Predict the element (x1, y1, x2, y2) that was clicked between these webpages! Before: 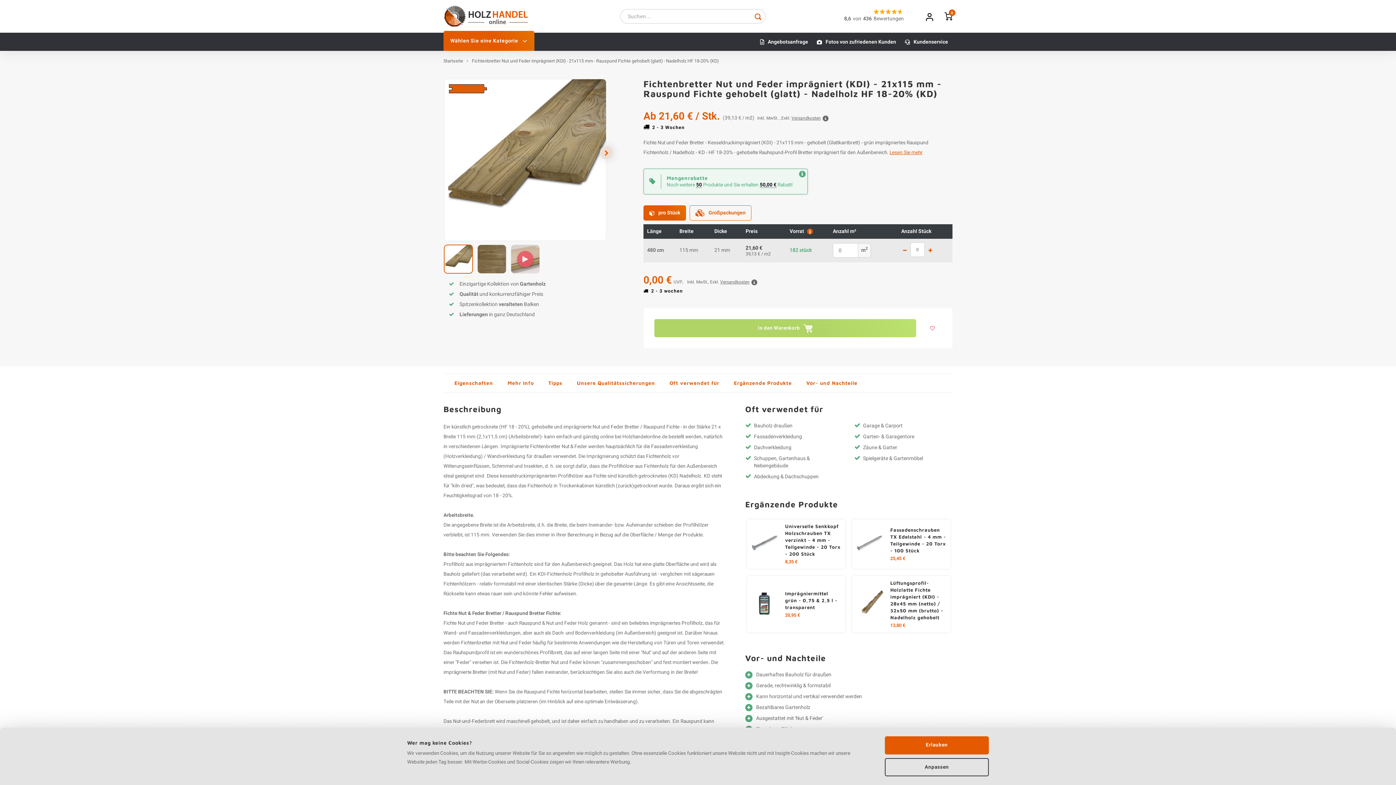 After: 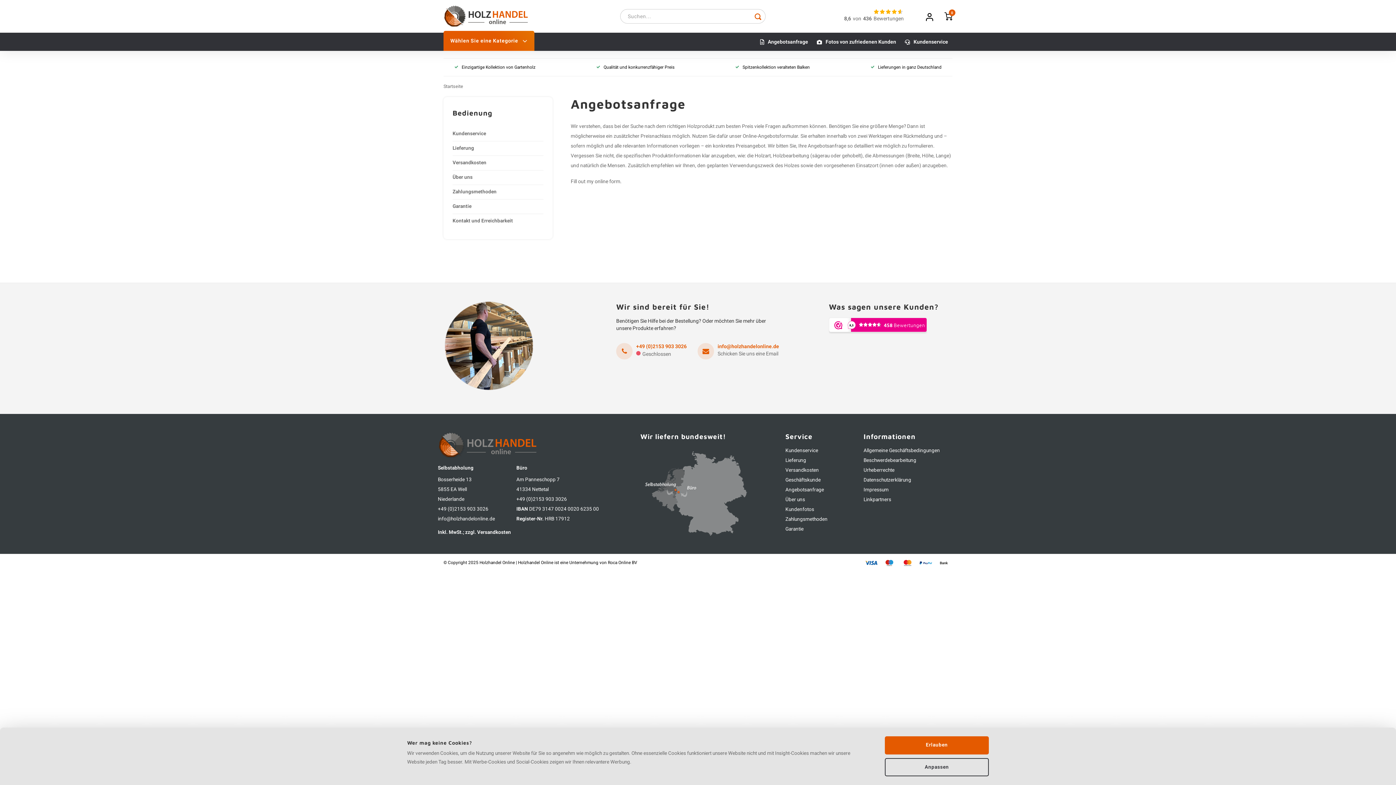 Action: label: Angebotsanfrage bbox: (756, 34, 812, 50)